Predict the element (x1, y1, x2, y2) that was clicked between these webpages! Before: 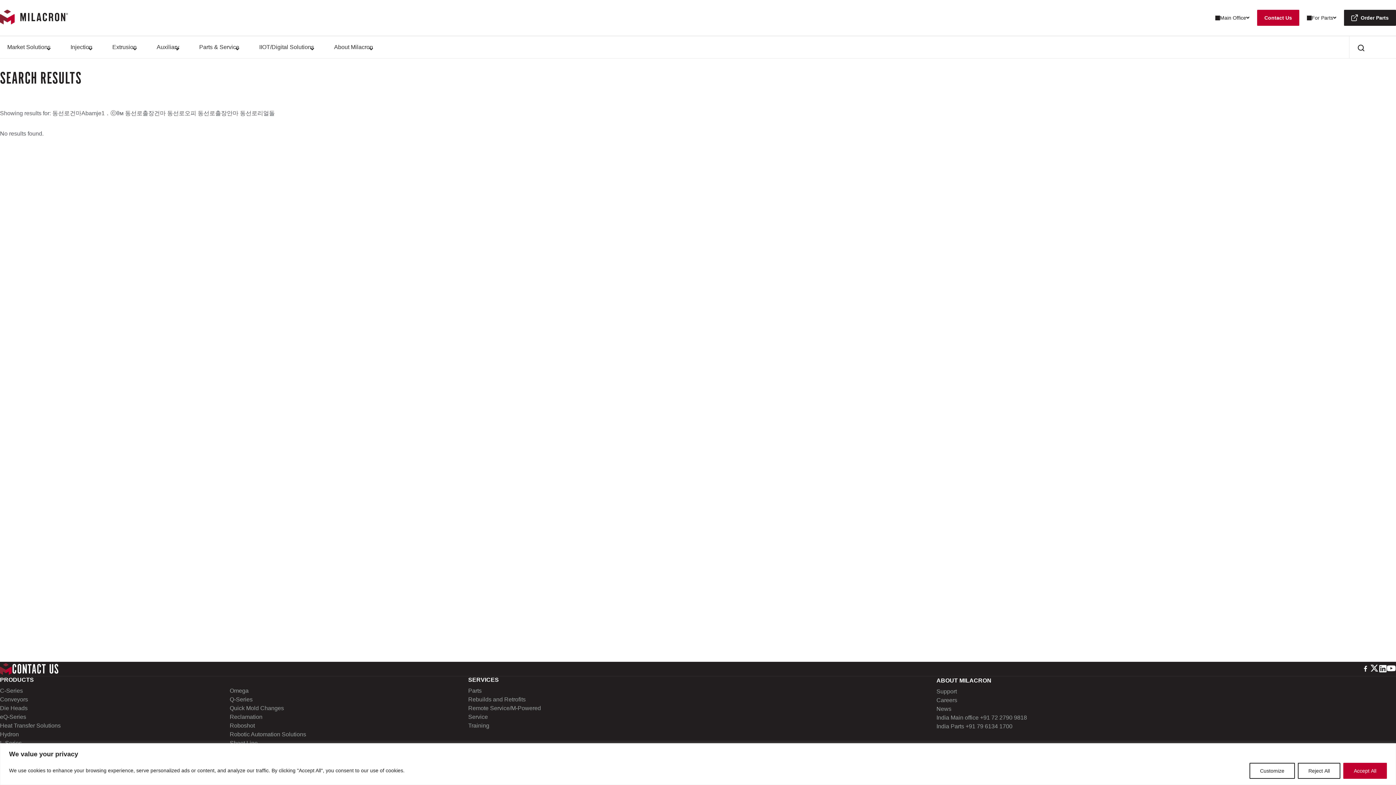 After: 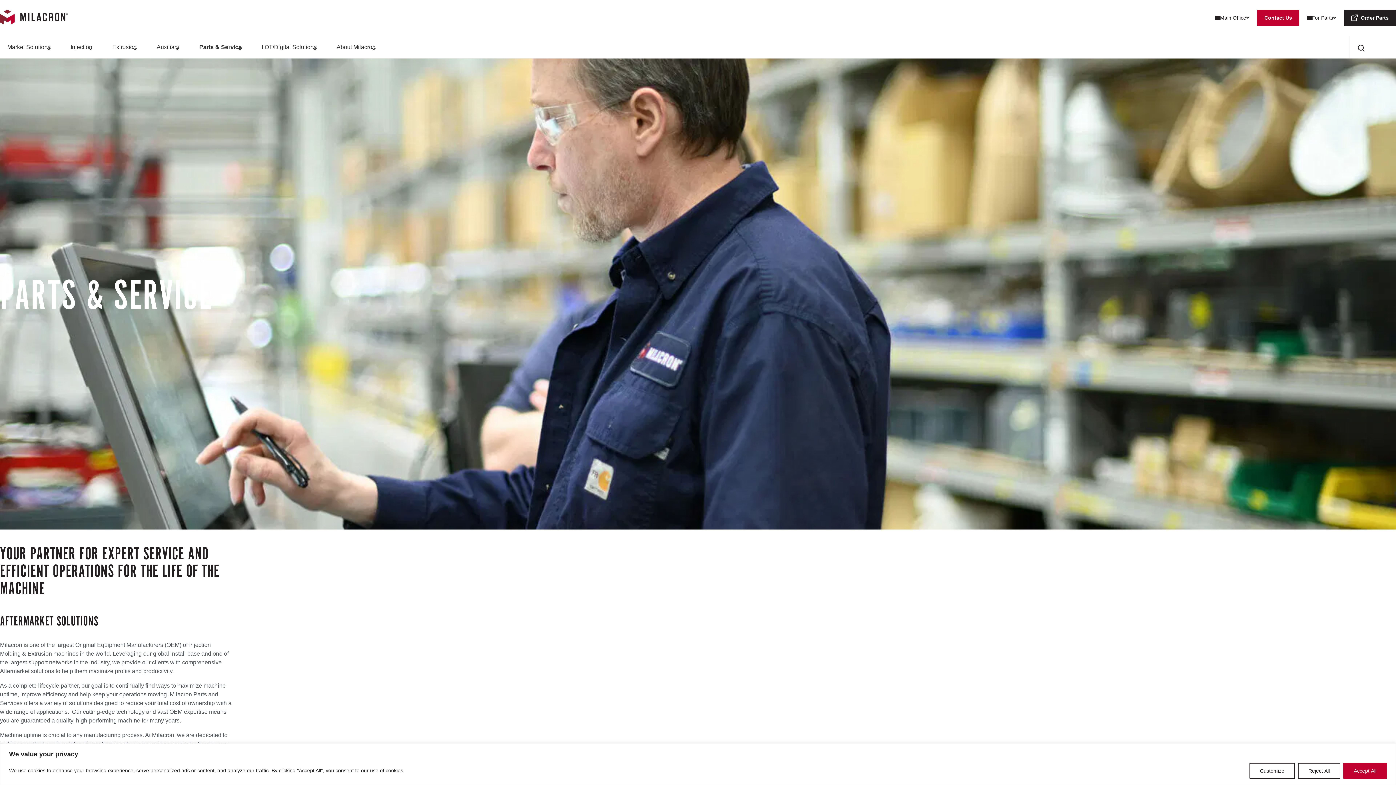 Action: bbox: (192, 40, 252, 54) label: Parts & Service